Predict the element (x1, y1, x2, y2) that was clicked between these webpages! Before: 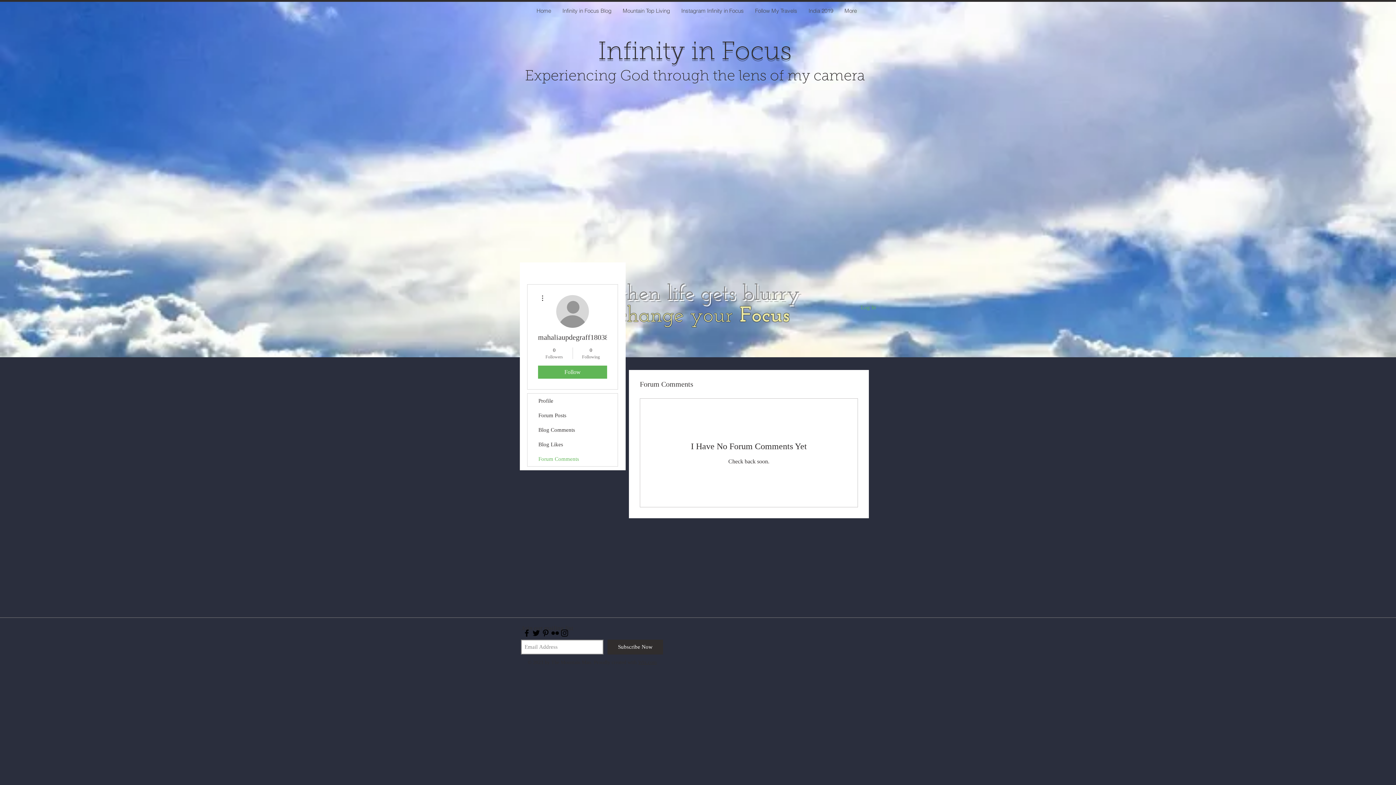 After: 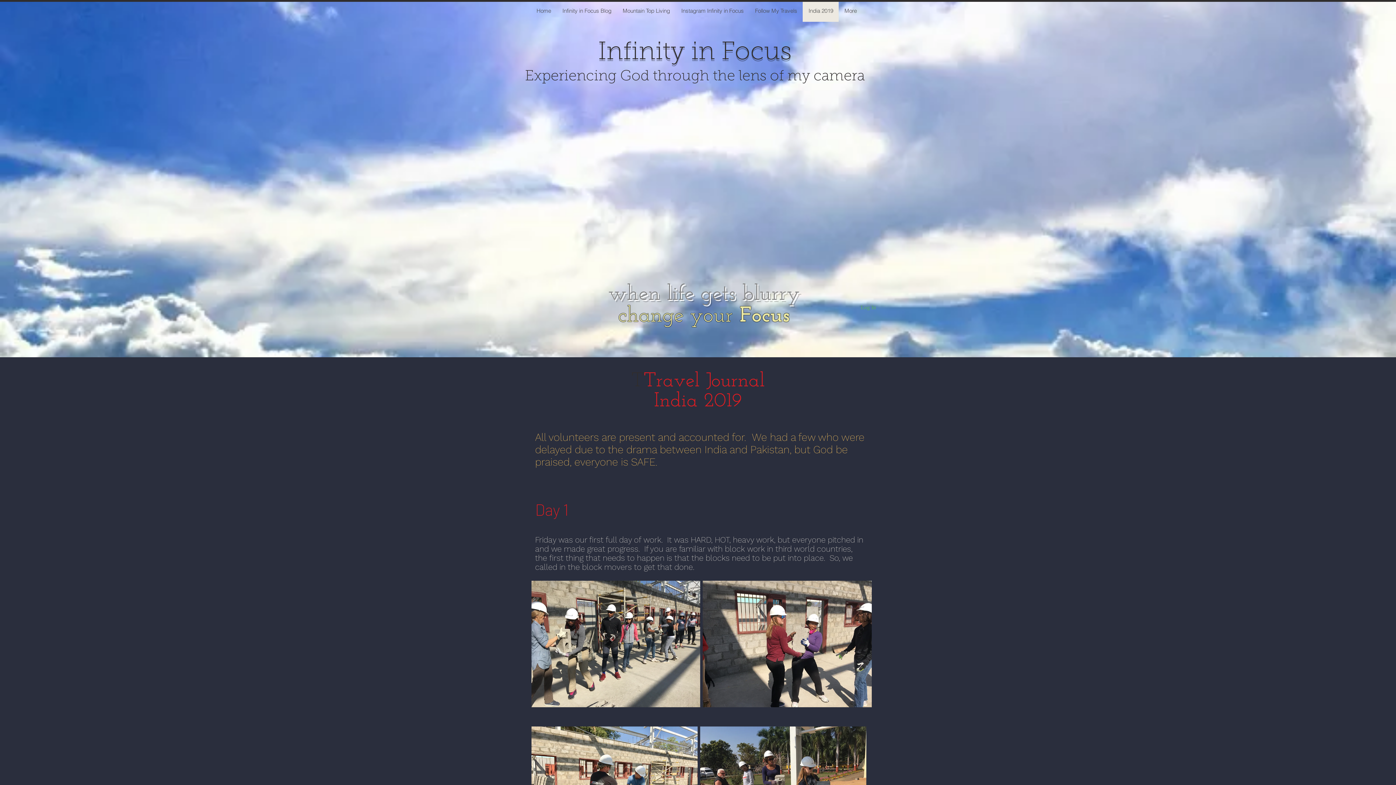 Action: bbox: (802, 0, 838, 21) label: India 2019